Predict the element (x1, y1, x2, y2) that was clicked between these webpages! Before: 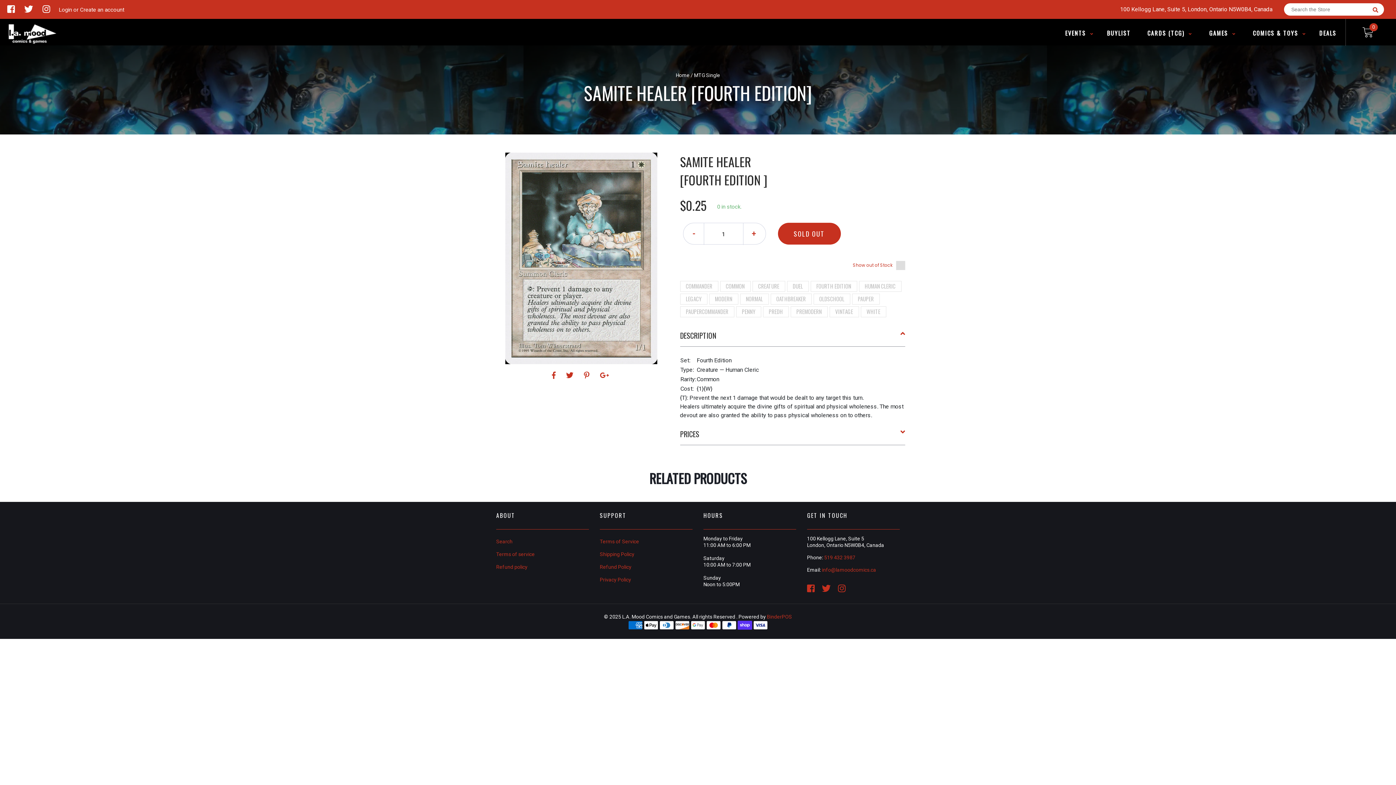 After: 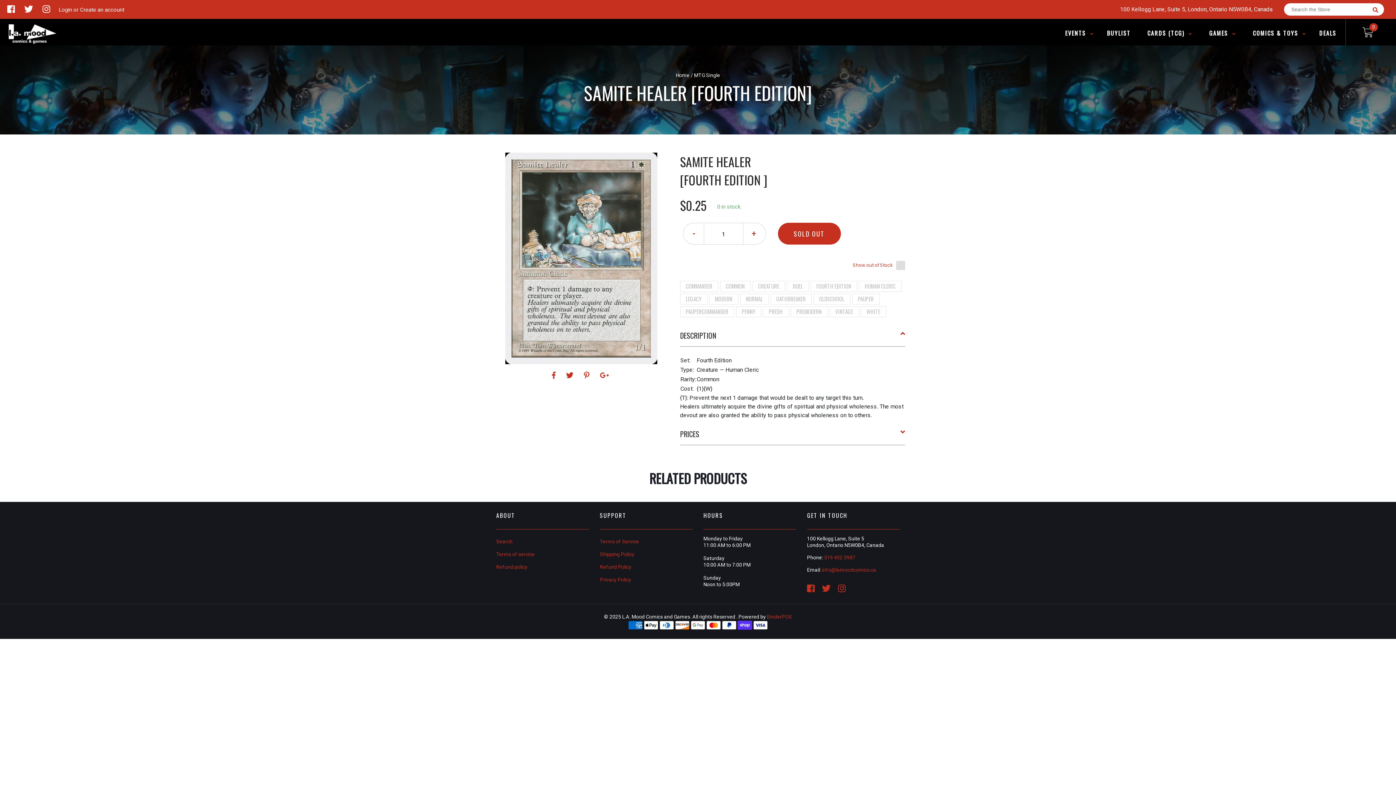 Action: label: info@lamoodcomics.ca bbox: (822, 567, 876, 573)